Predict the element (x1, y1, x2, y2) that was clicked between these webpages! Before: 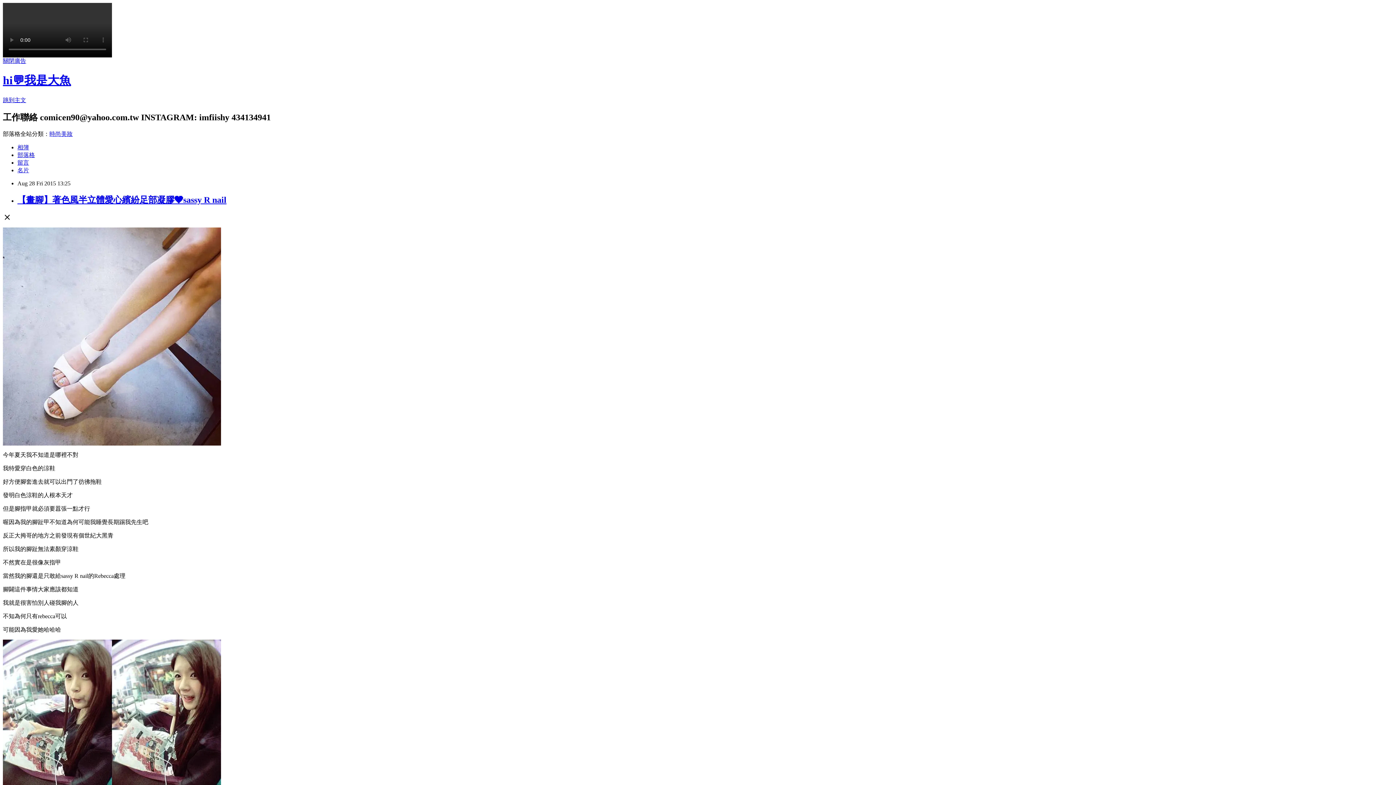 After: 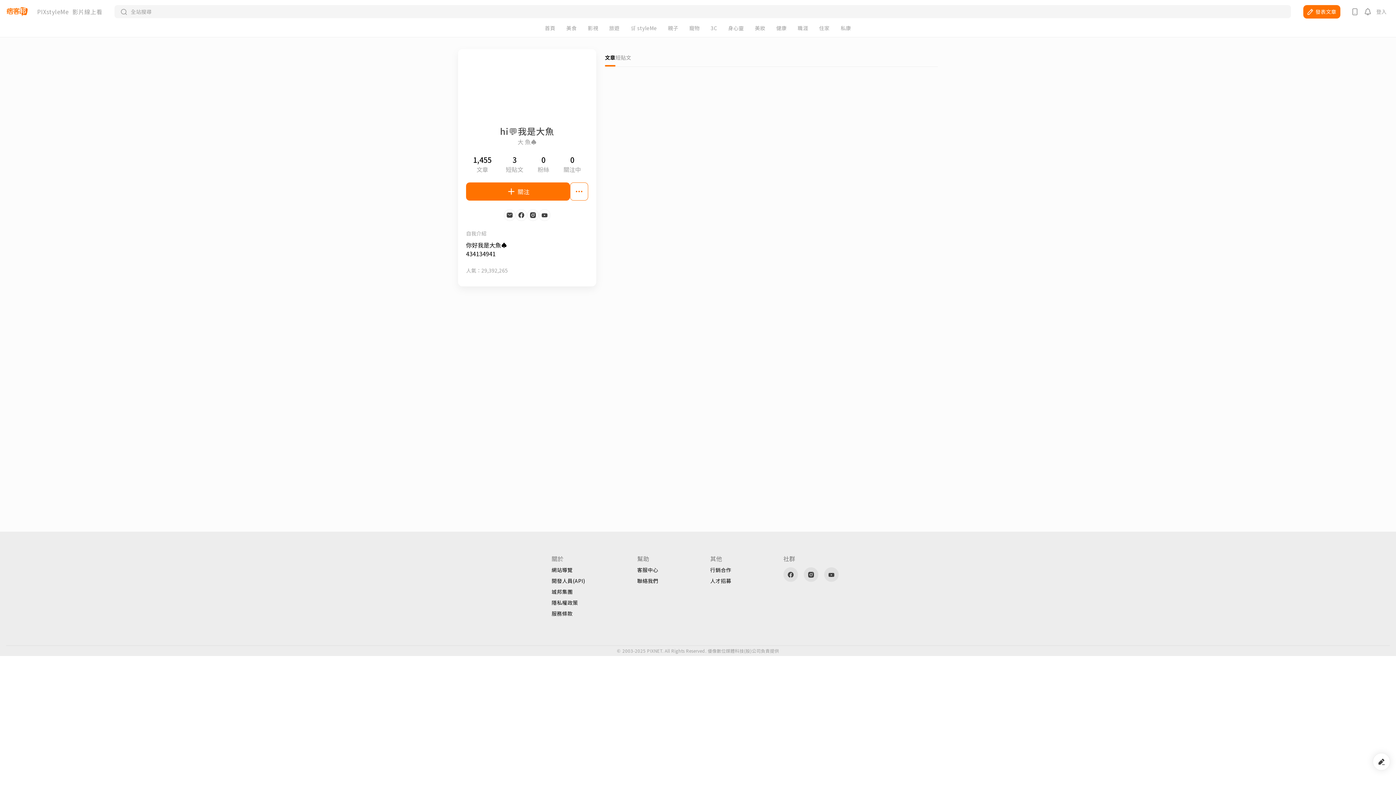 Action: label: 名片 bbox: (17, 167, 29, 173)